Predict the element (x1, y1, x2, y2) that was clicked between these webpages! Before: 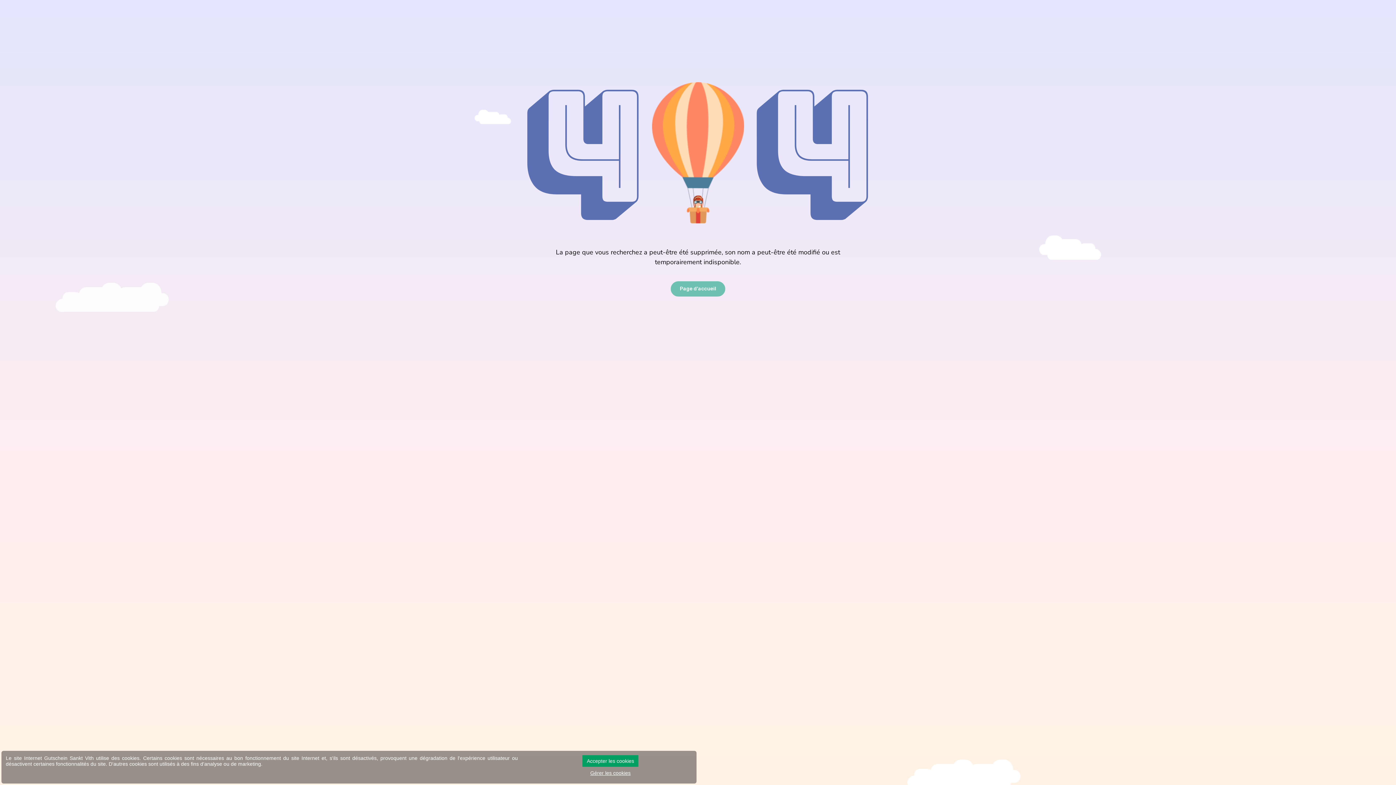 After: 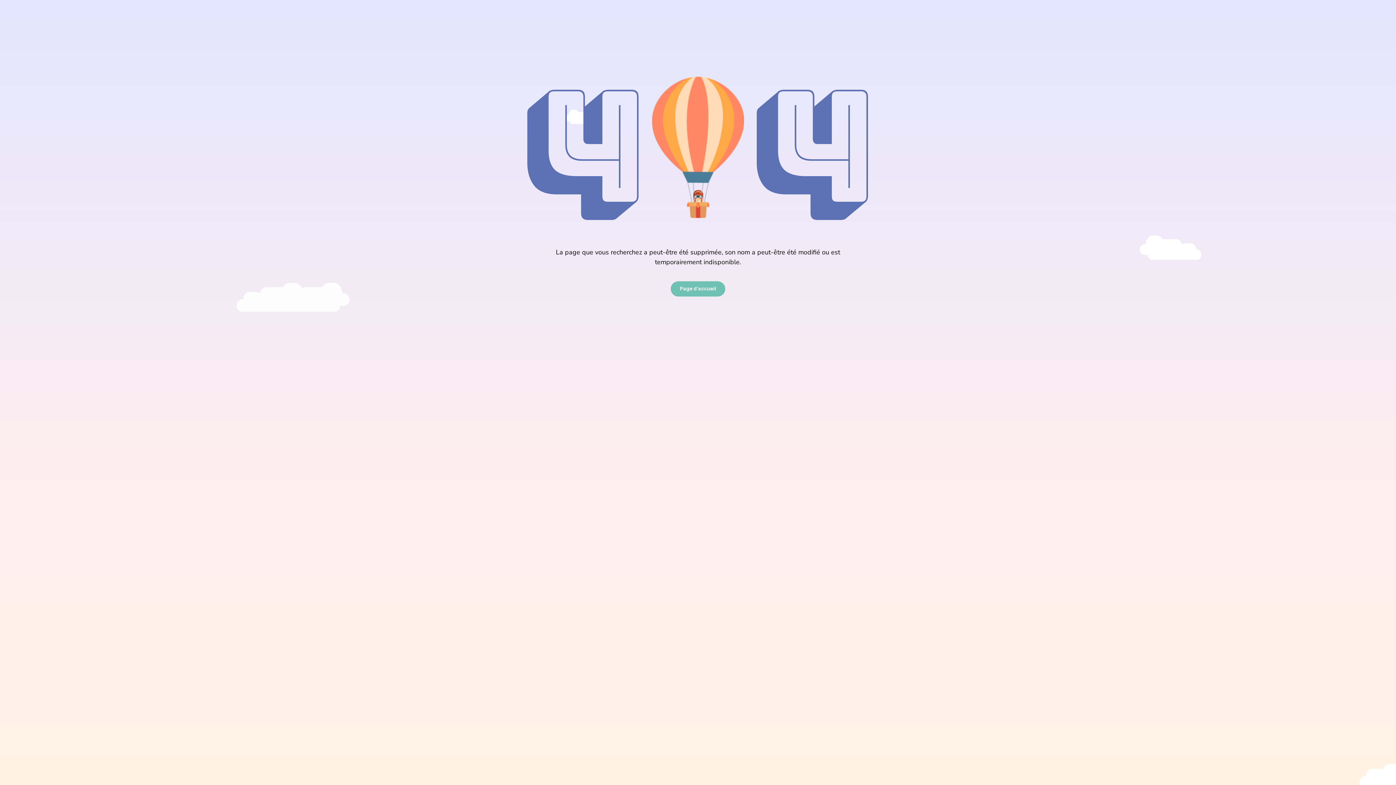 Action: bbox: (582, 755, 638, 767) label: Accepter les cookies